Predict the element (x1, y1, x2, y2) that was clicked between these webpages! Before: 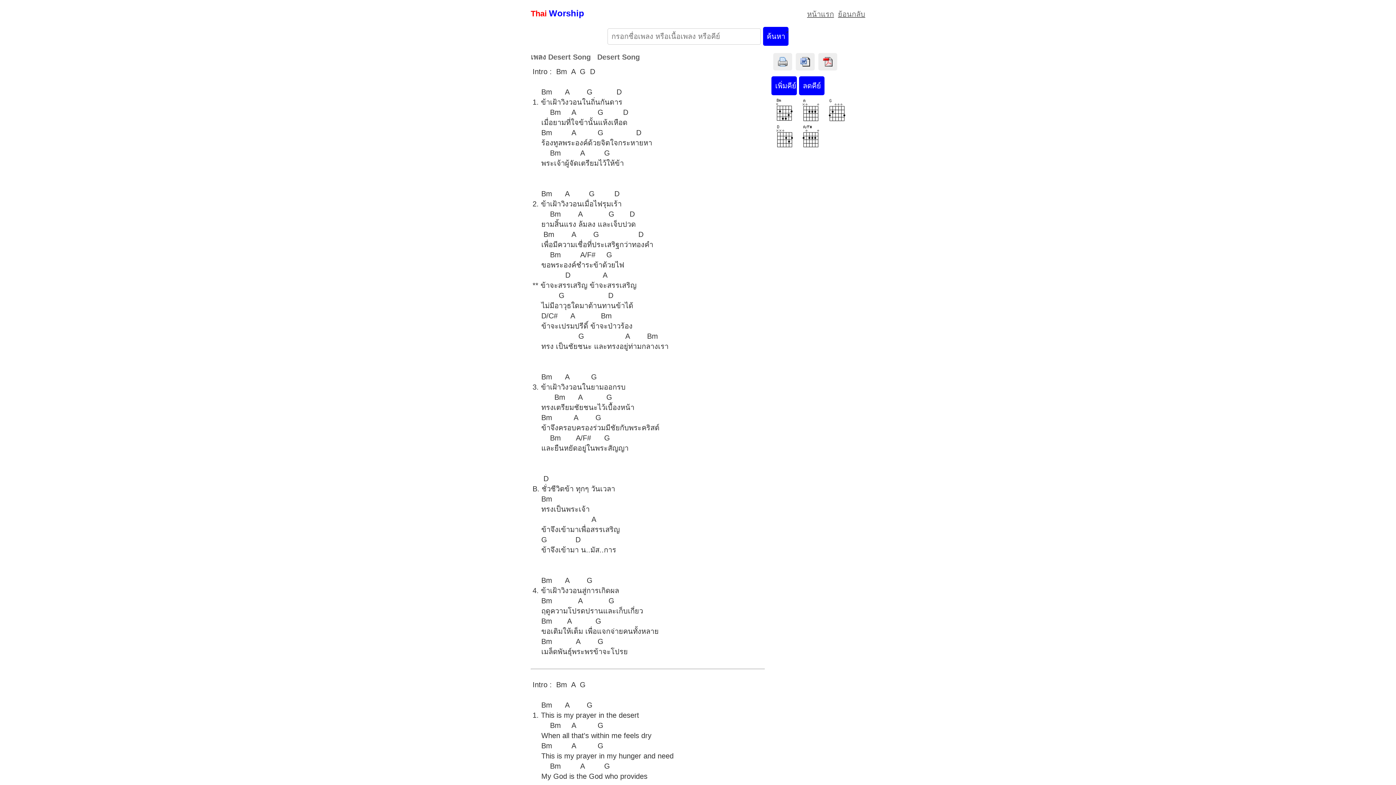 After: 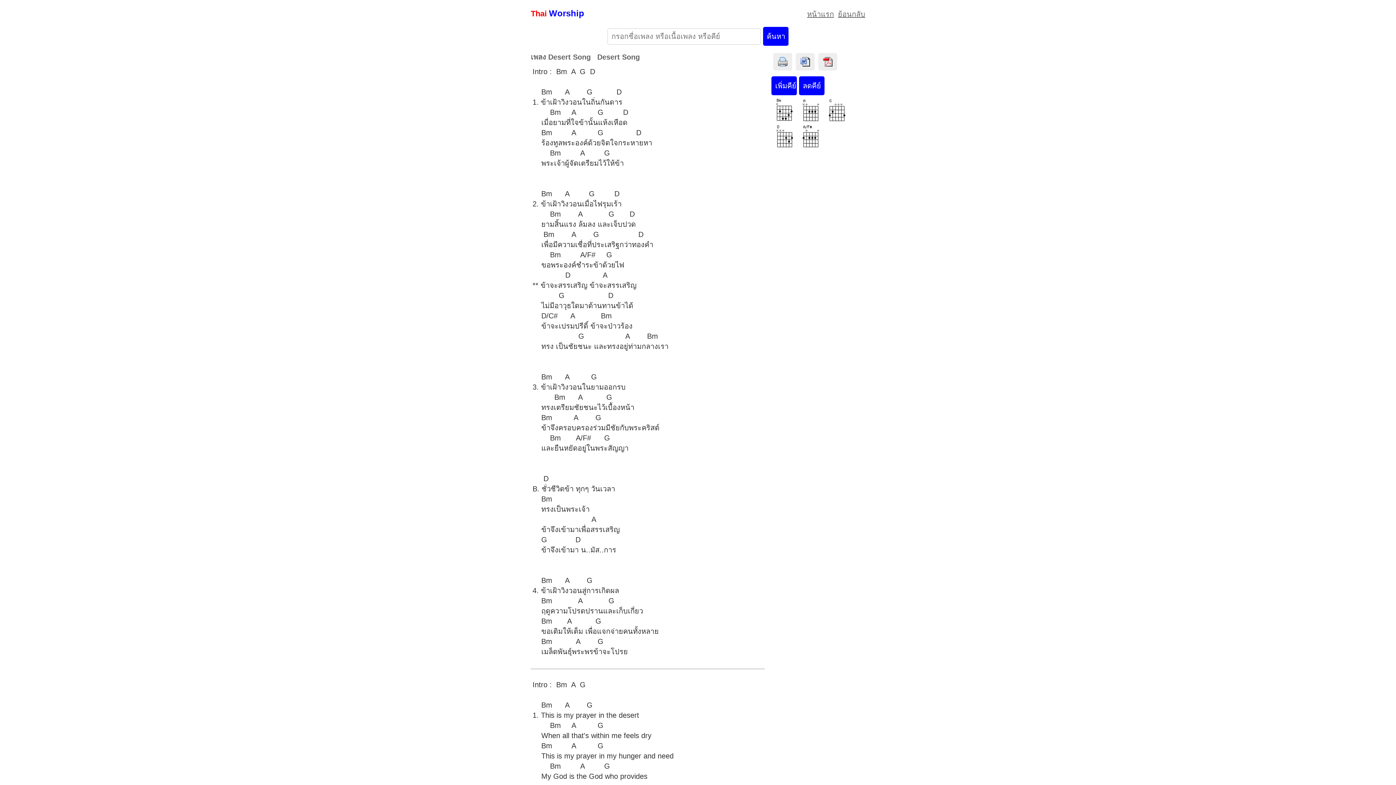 Action: bbox: (796, 53, 815, 70)